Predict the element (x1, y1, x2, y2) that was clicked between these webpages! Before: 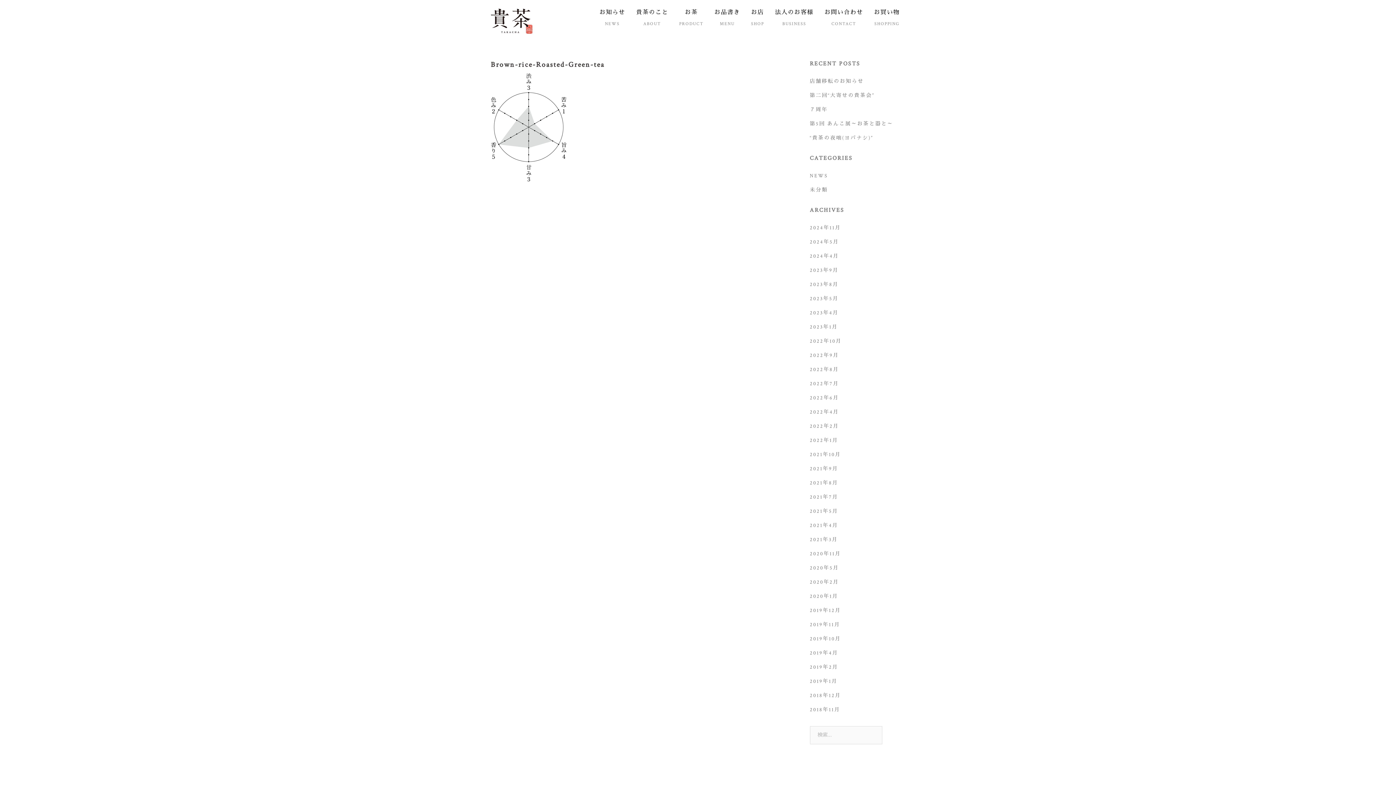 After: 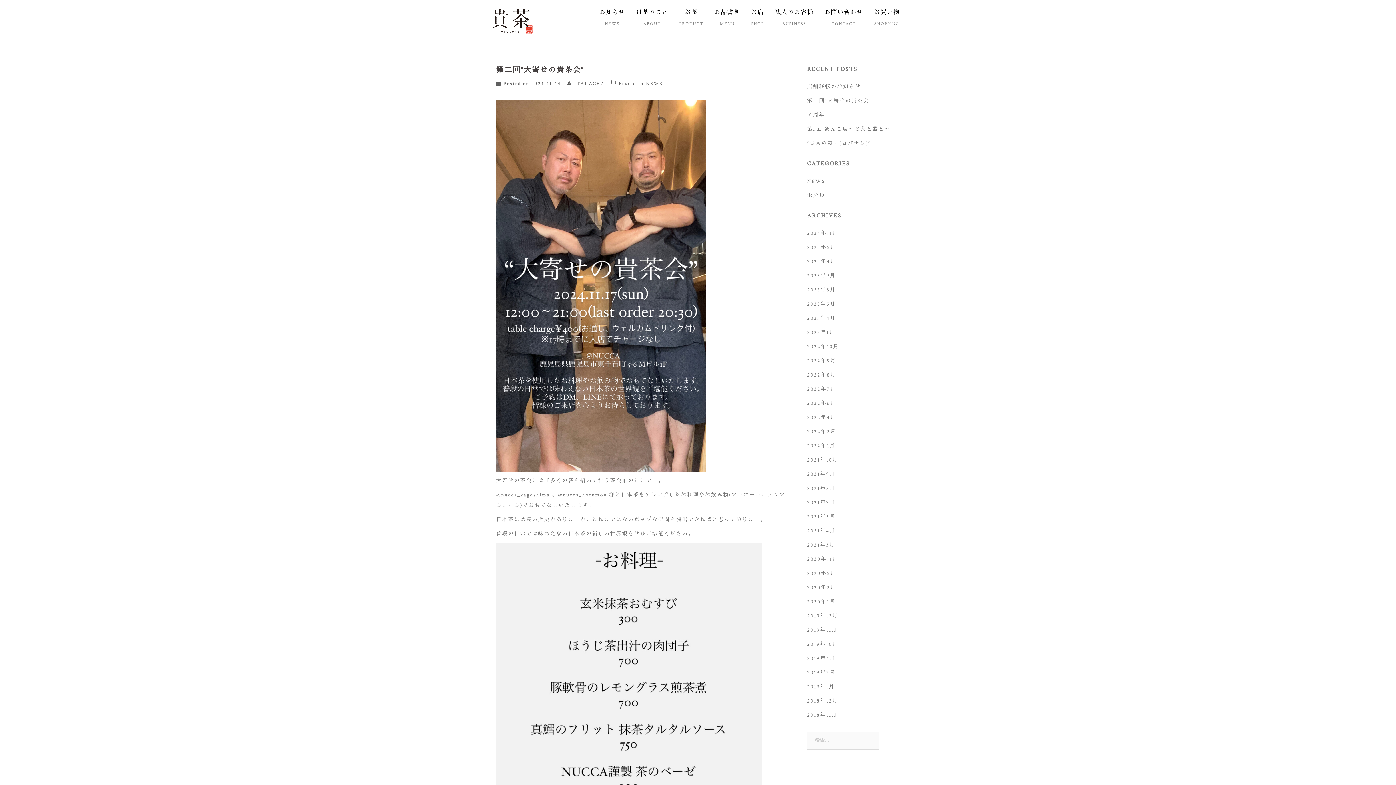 Action: bbox: (810, 92, 874, 98) label: 第二回“大寄せの貴茶会”